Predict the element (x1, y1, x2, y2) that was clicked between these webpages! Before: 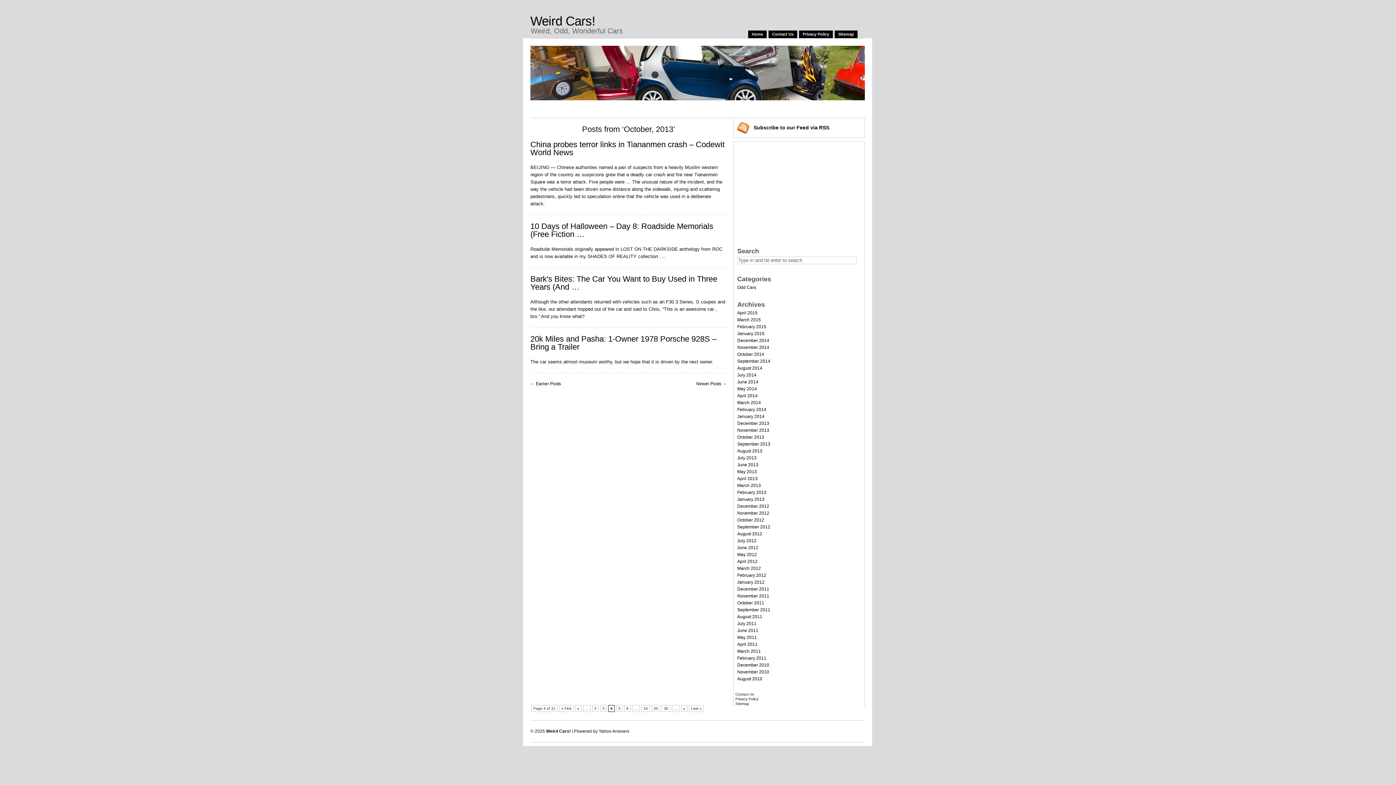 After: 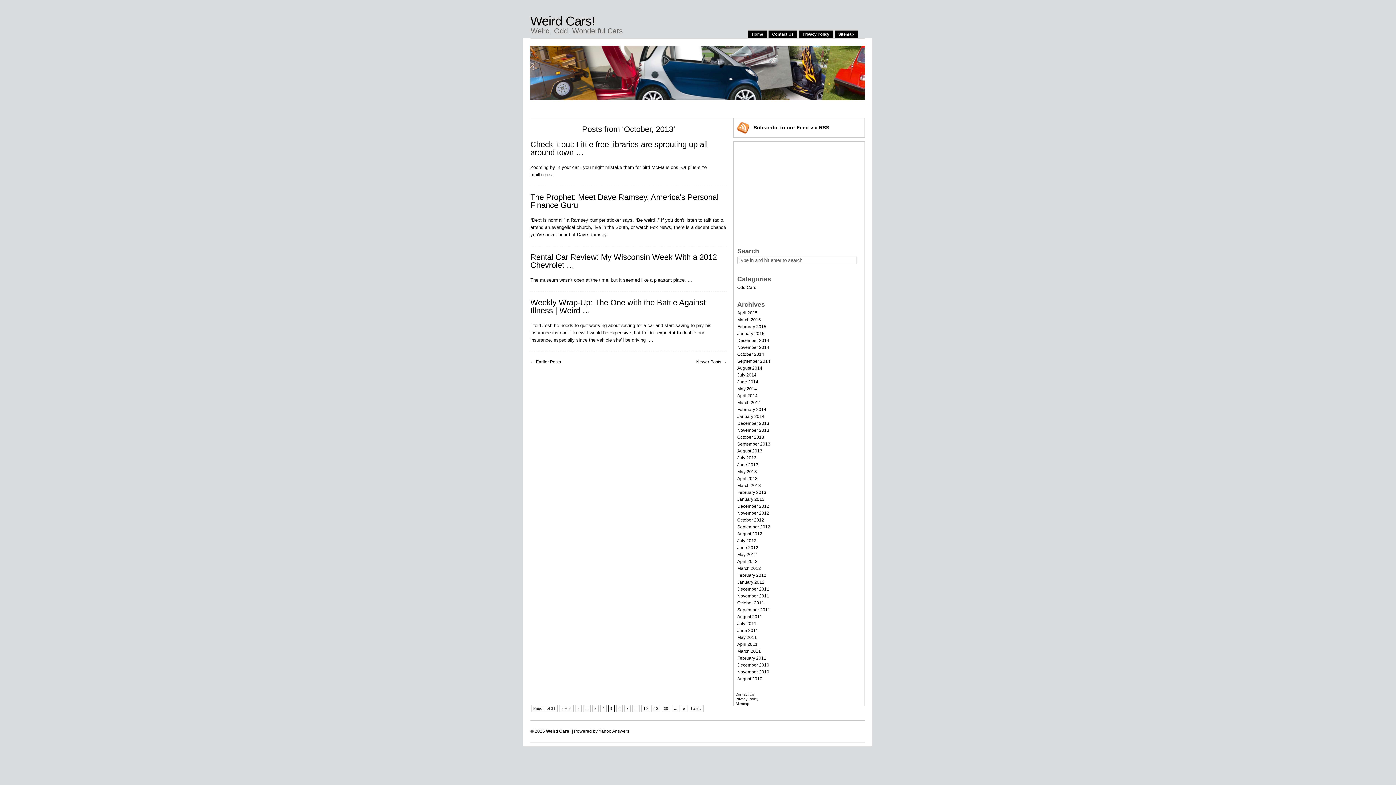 Action: label: » bbox: (681, 705, 687, 712)